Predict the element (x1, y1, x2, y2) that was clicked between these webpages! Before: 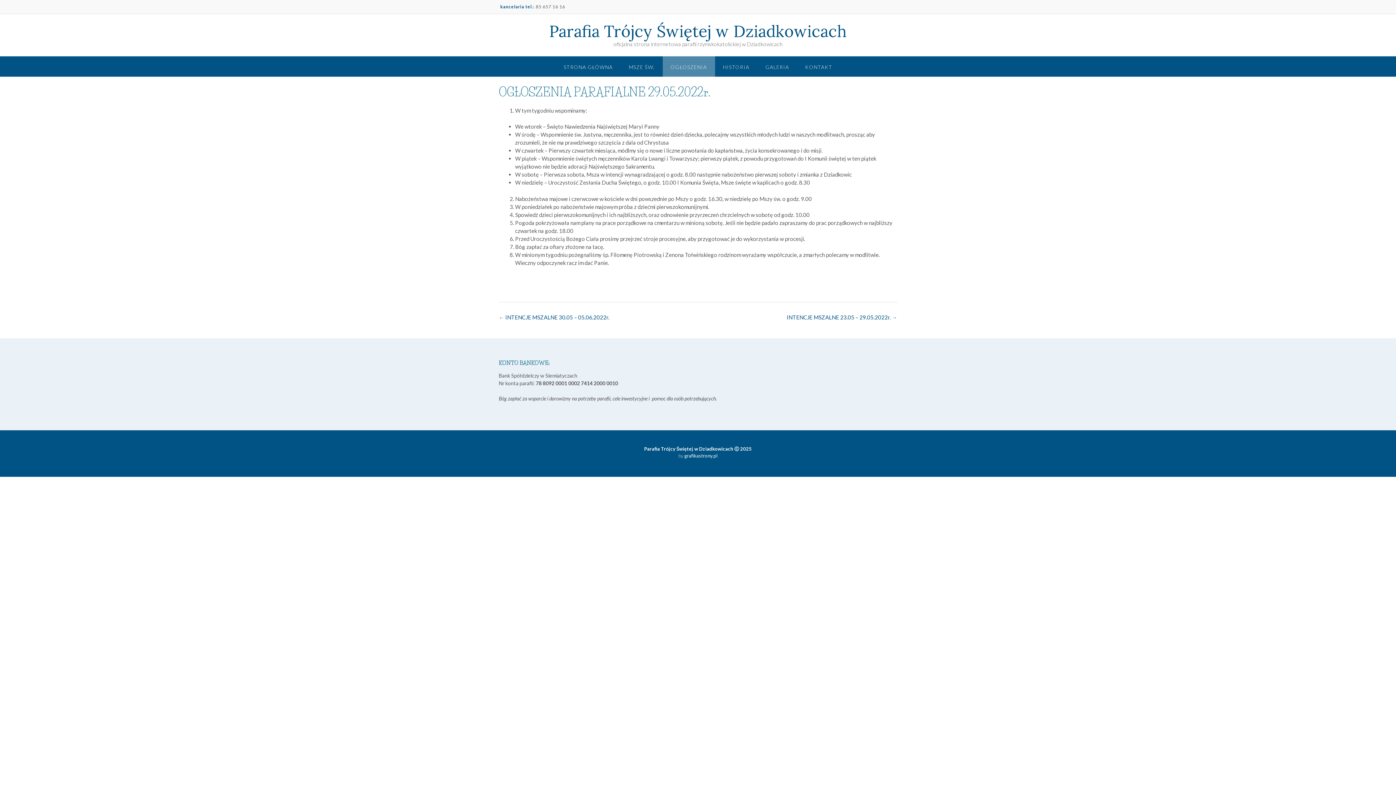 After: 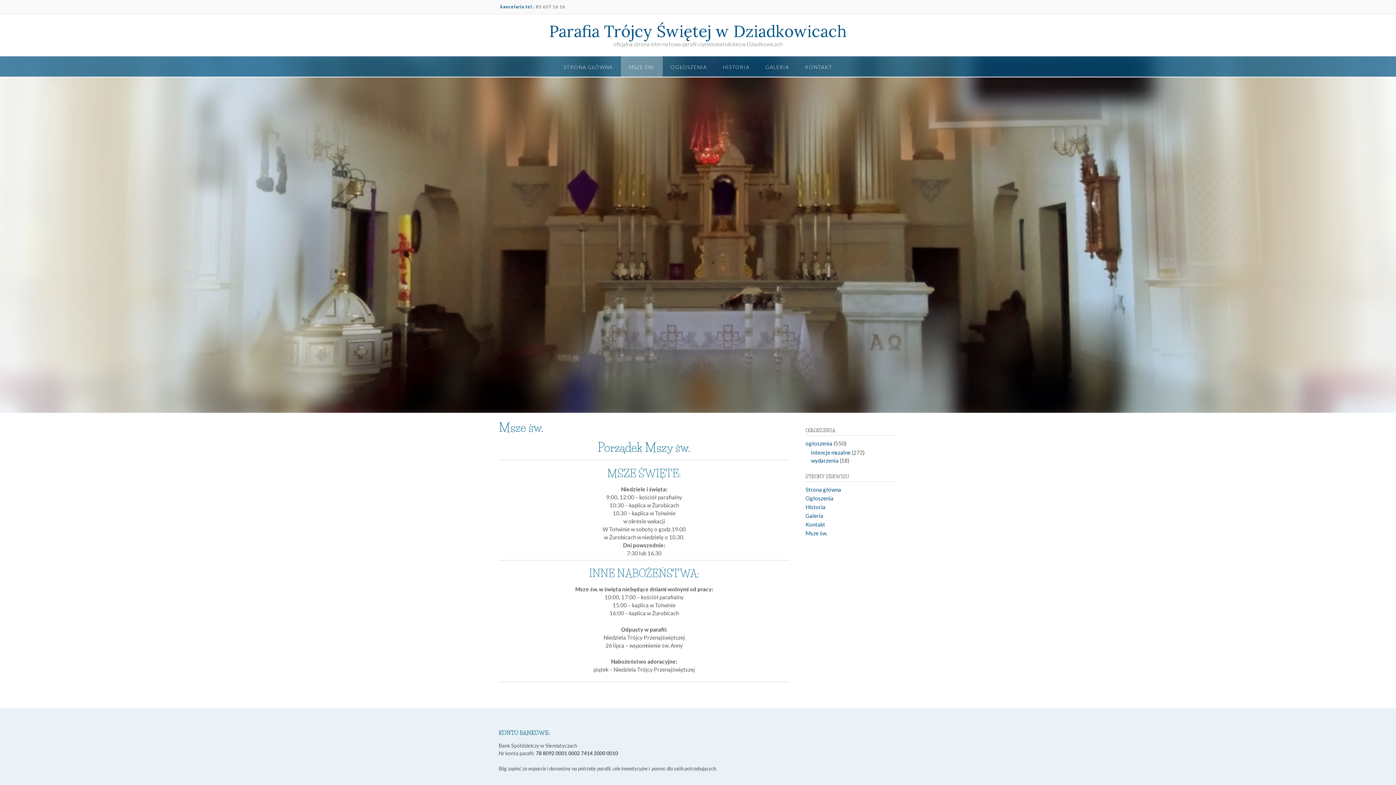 Action: label: MSZE ŚW. bbox: (620, 56, 662, 76)